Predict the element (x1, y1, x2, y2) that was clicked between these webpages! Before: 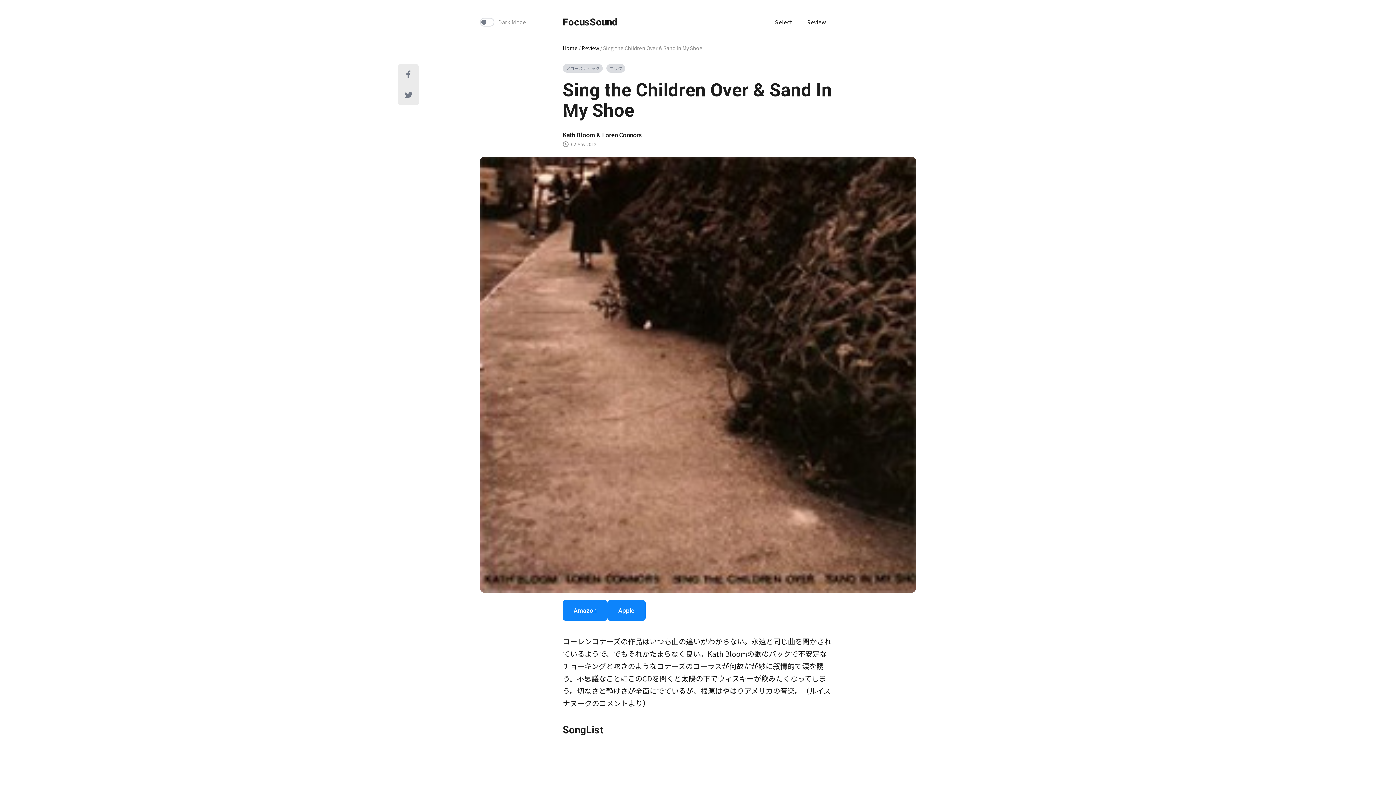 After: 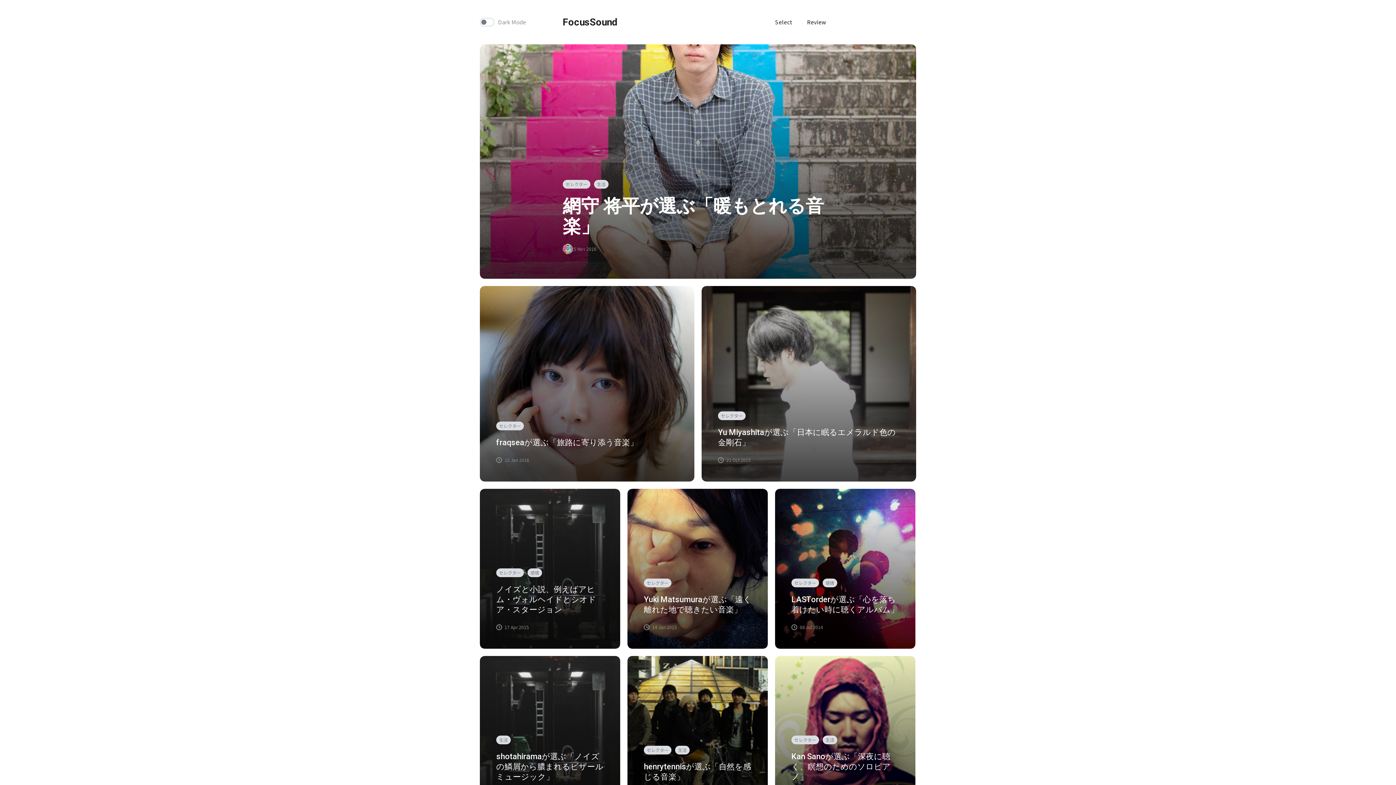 Action: label: Home bbox: (562, 44, 577, 51)